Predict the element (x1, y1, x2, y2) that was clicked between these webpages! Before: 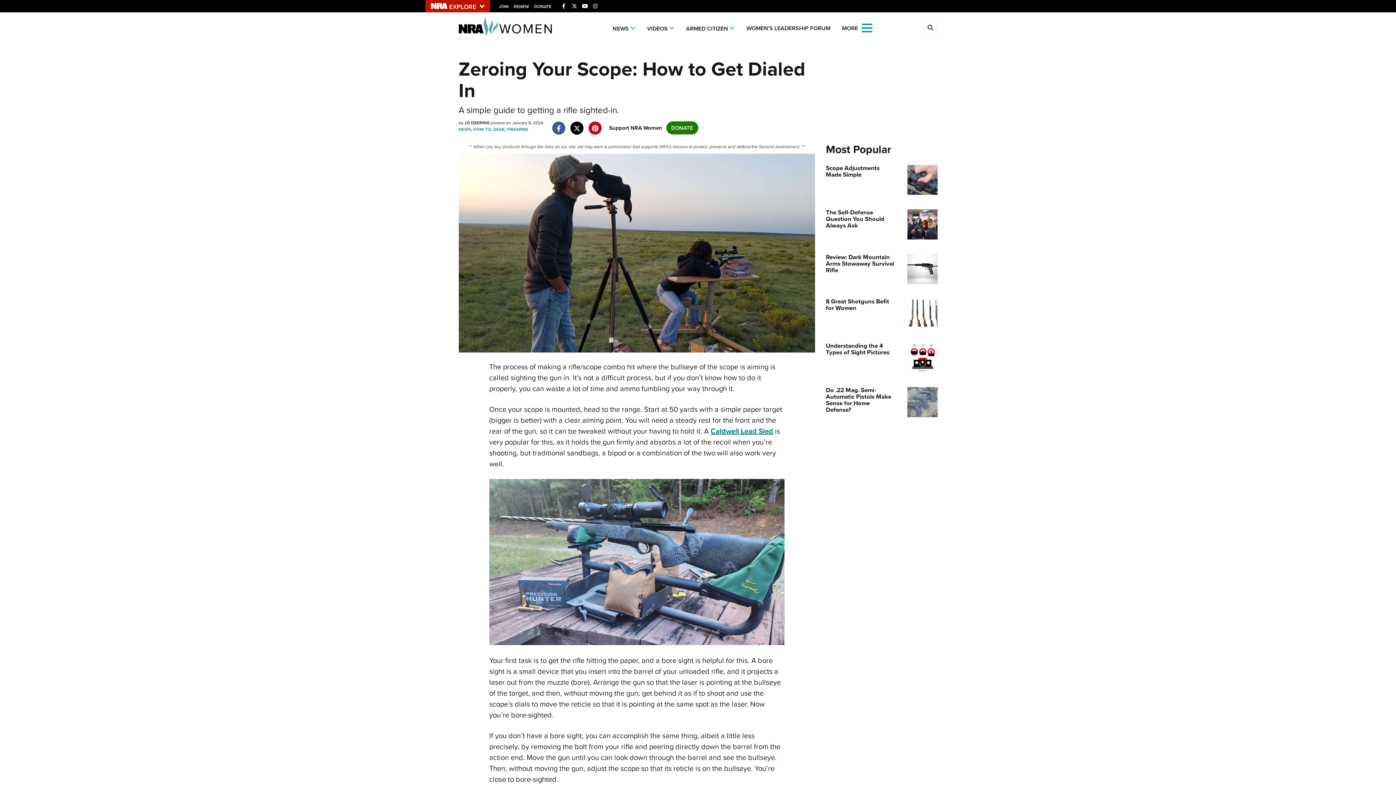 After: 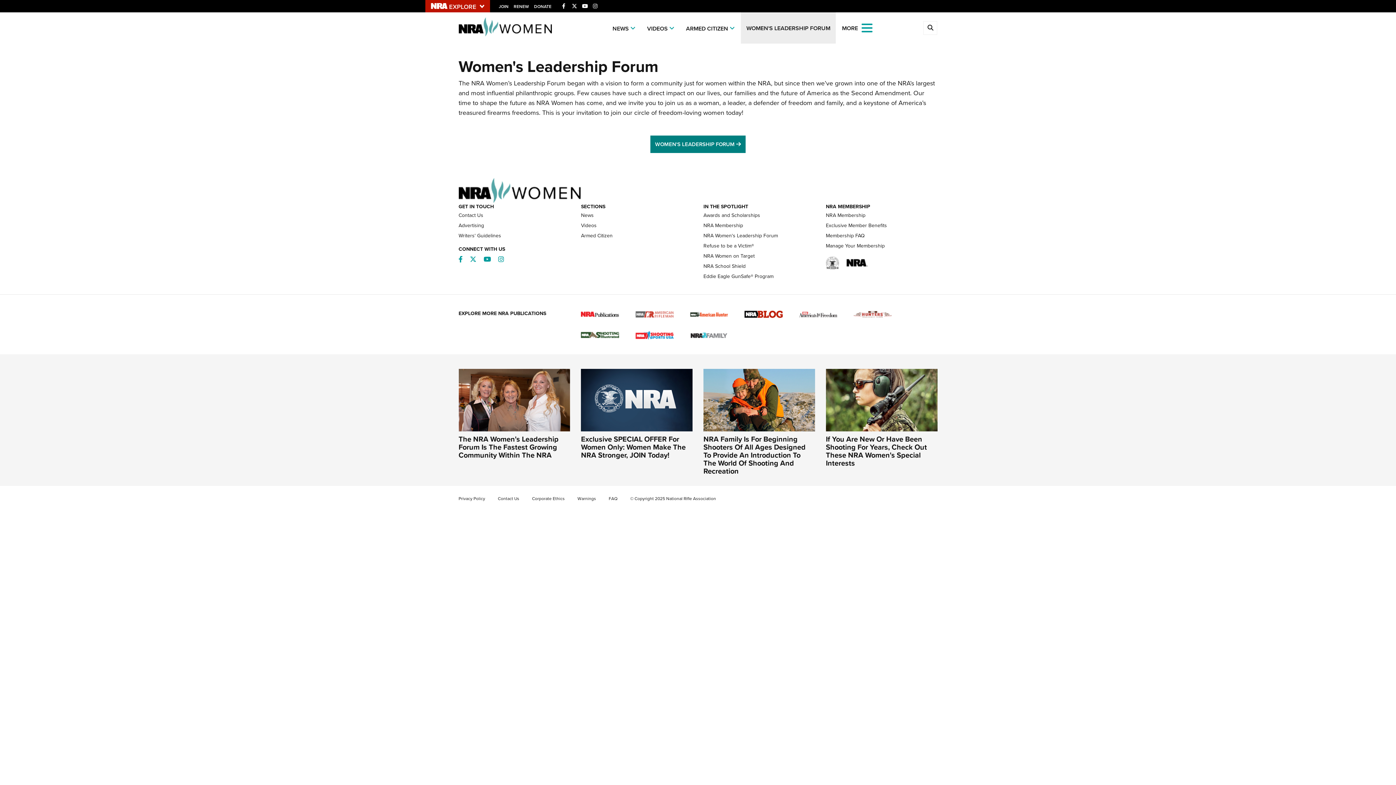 Action: bbox: (741, 10, 836, 43) label: WOMEN'S LEADERSHIP FORUM